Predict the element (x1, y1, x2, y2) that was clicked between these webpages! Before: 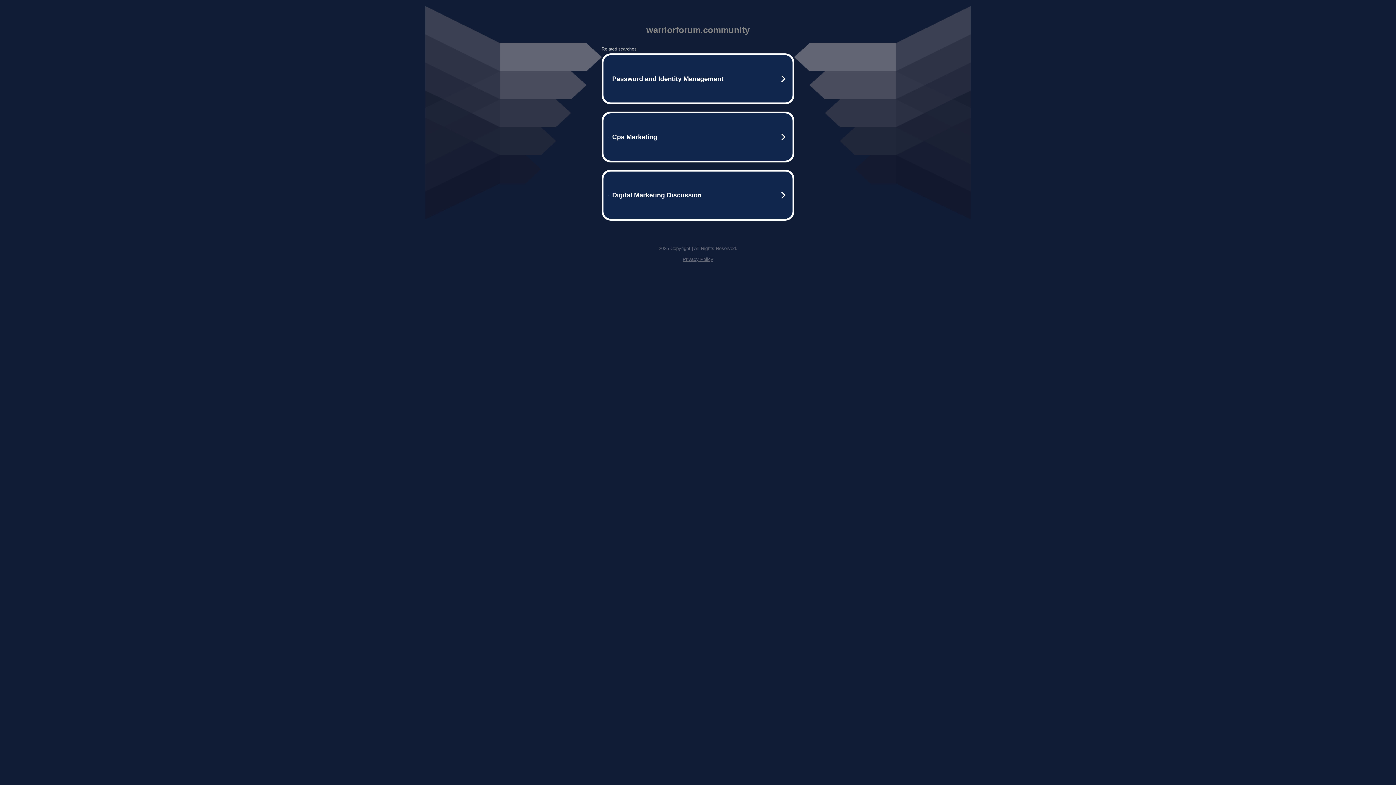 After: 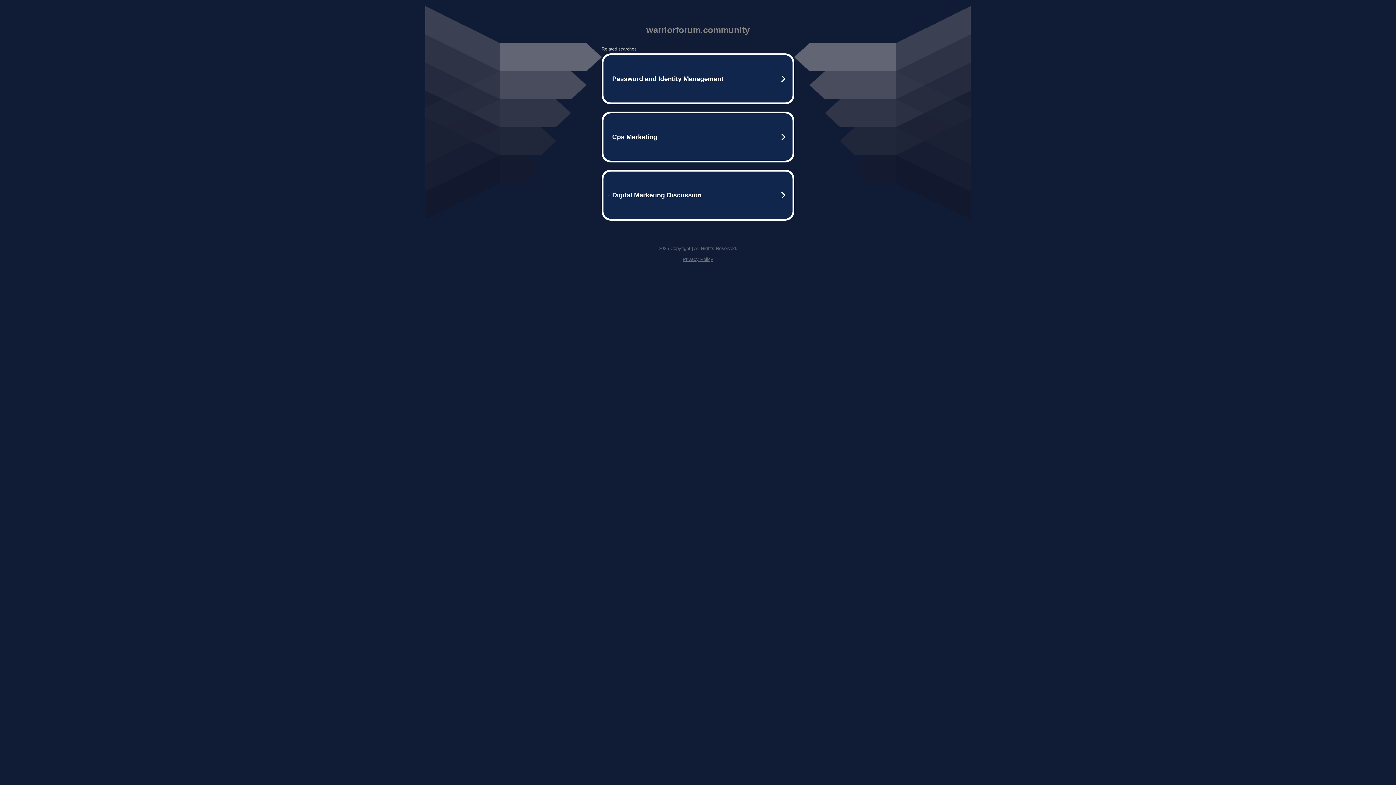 Action: bbox: (682, 256, 713, 262) label: Privacy Policy